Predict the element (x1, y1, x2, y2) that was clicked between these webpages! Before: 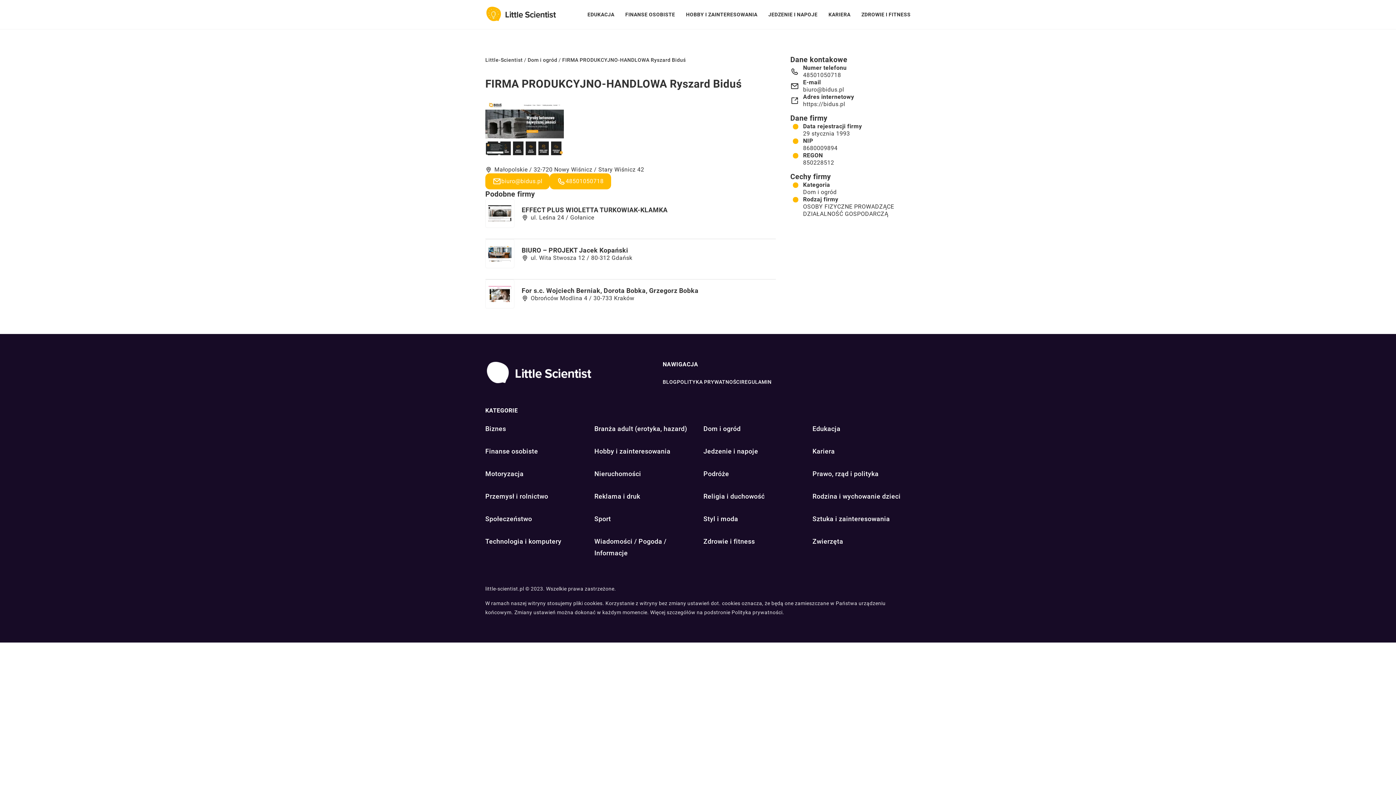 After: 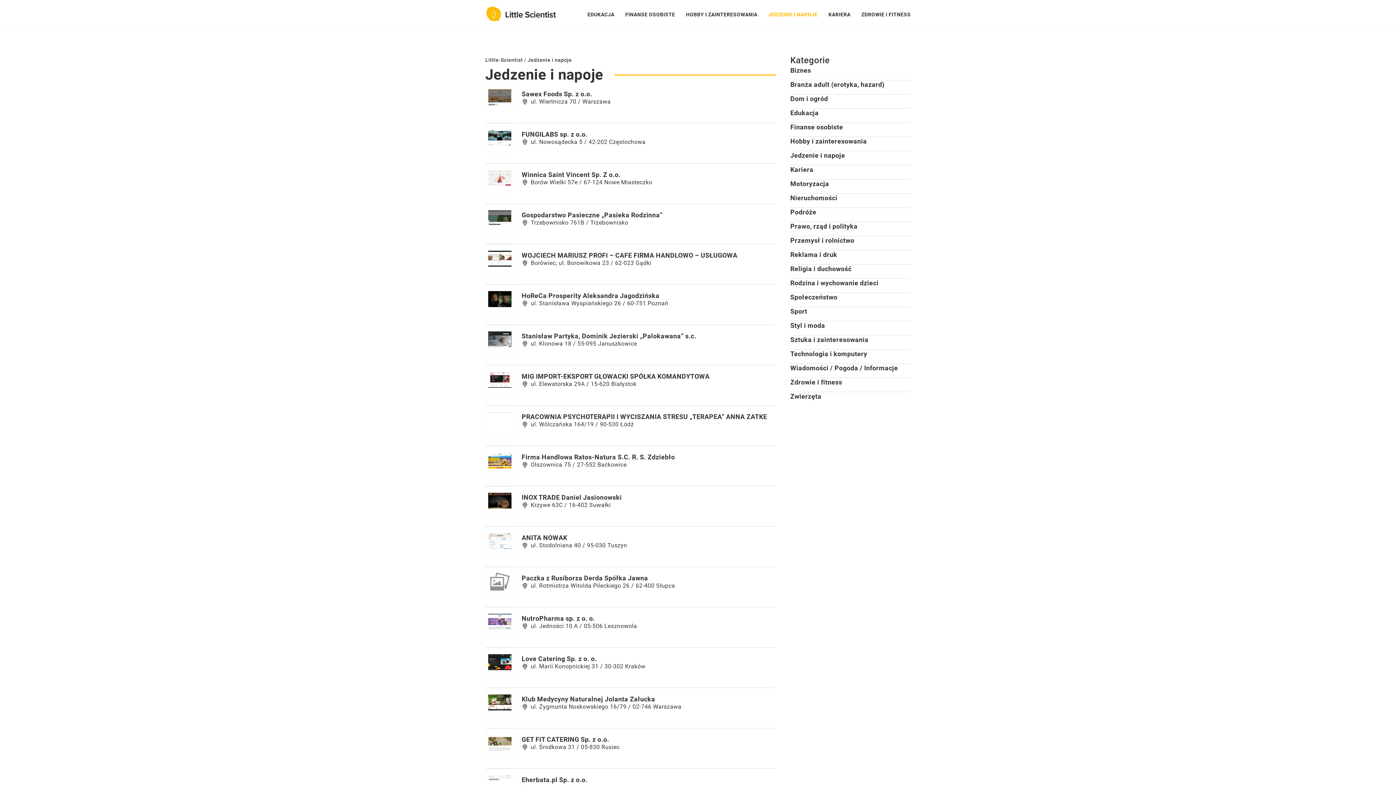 Action: label: Jedzenie i napoje bbox: (703, 445, 758, 457)